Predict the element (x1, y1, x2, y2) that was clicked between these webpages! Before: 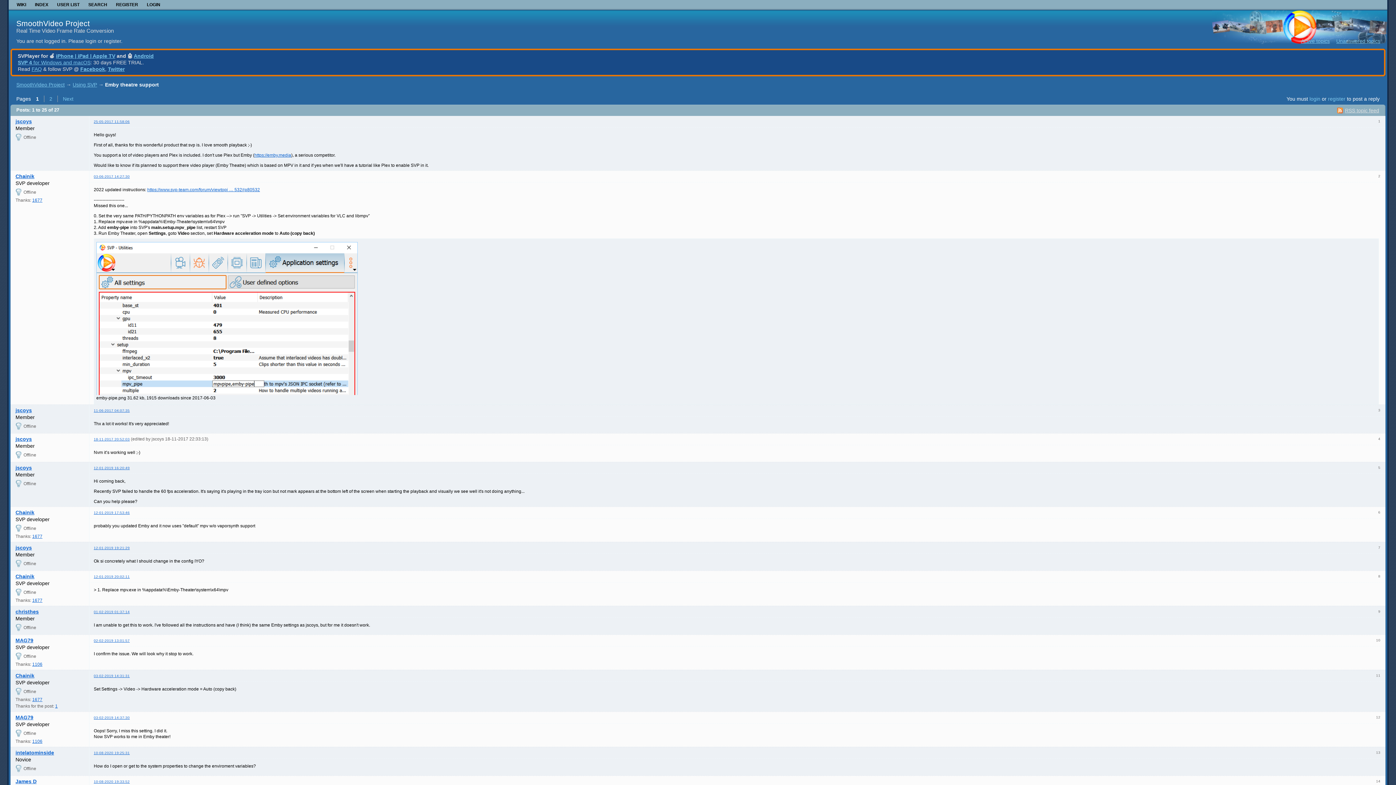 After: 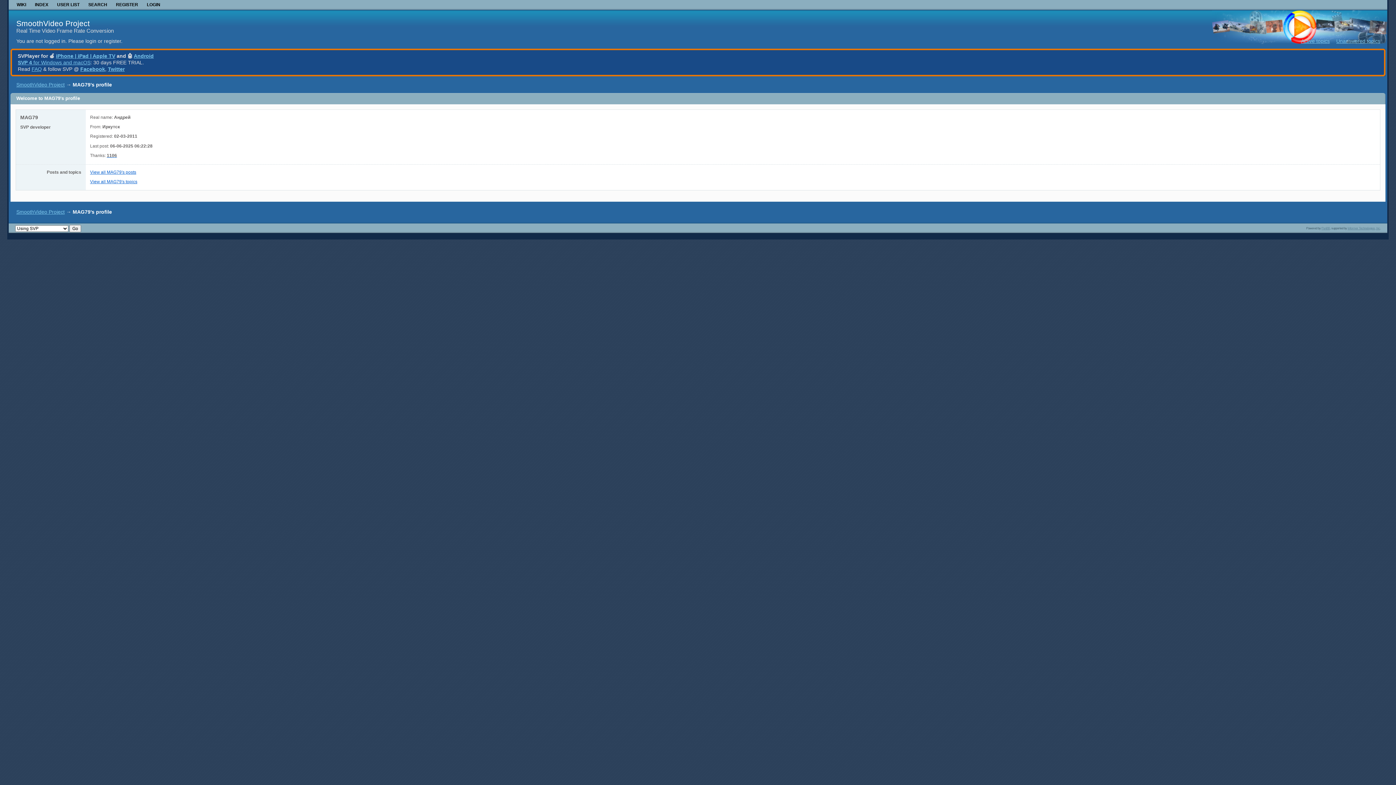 Action: bbox: (15, 637, 33, 643) label: MAG79